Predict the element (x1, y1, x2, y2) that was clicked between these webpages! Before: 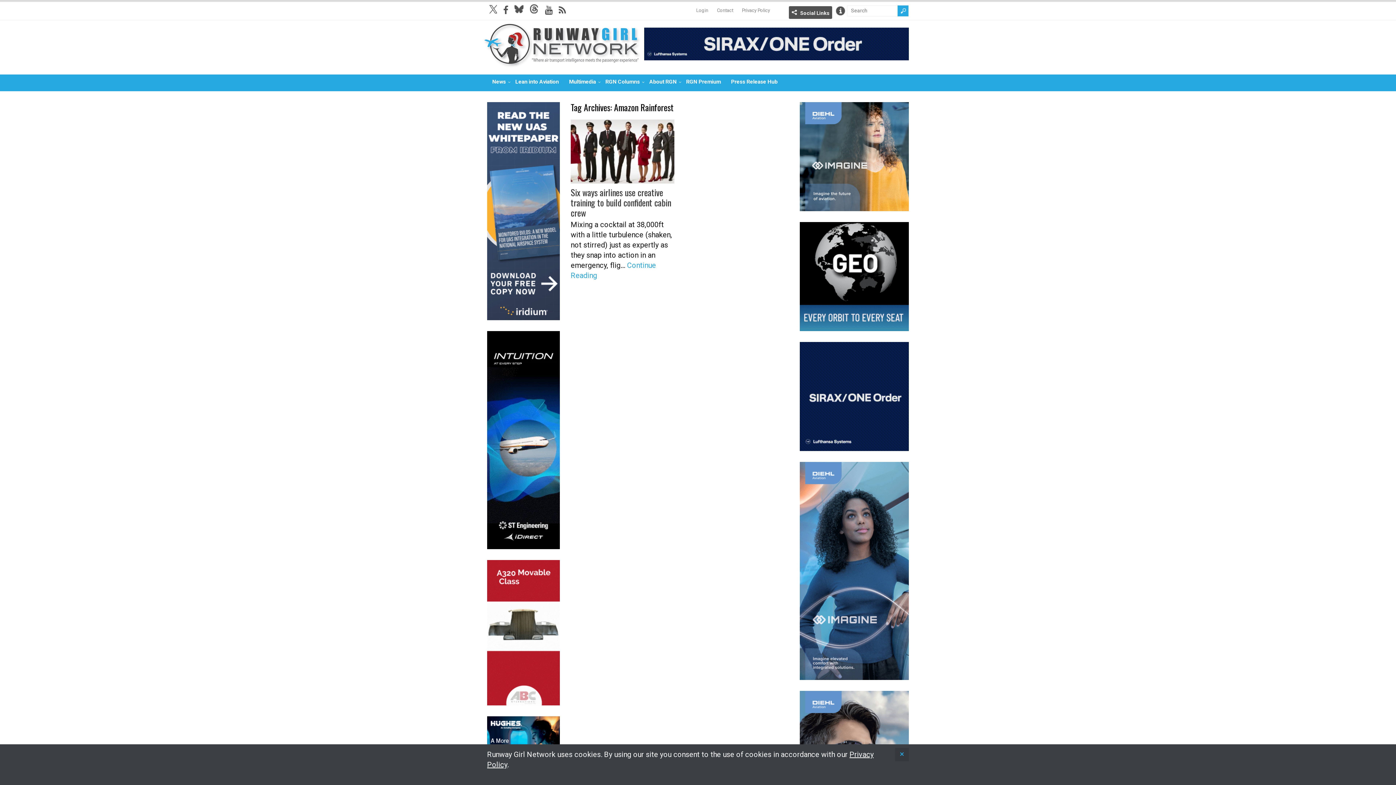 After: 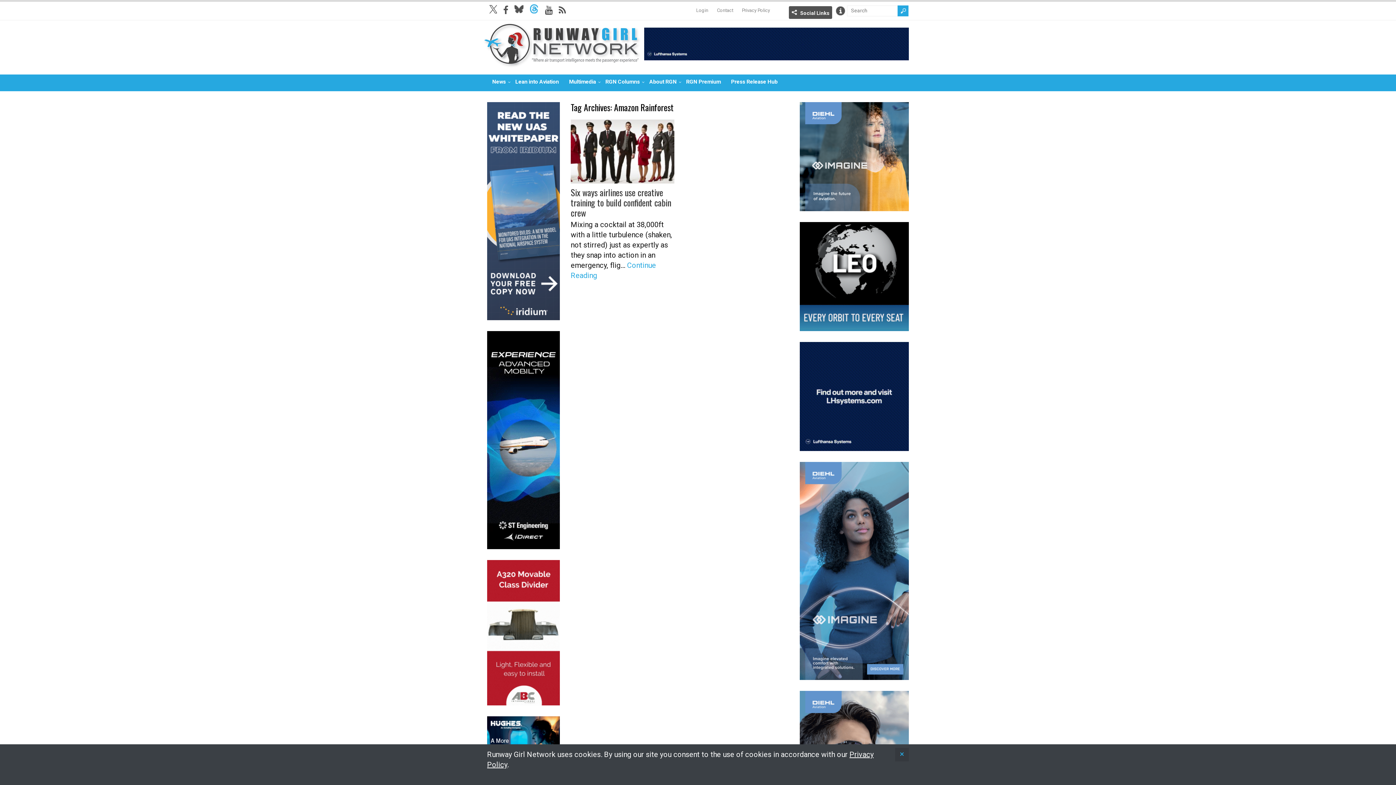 Action: bbox: (529, 4, 538, 14)